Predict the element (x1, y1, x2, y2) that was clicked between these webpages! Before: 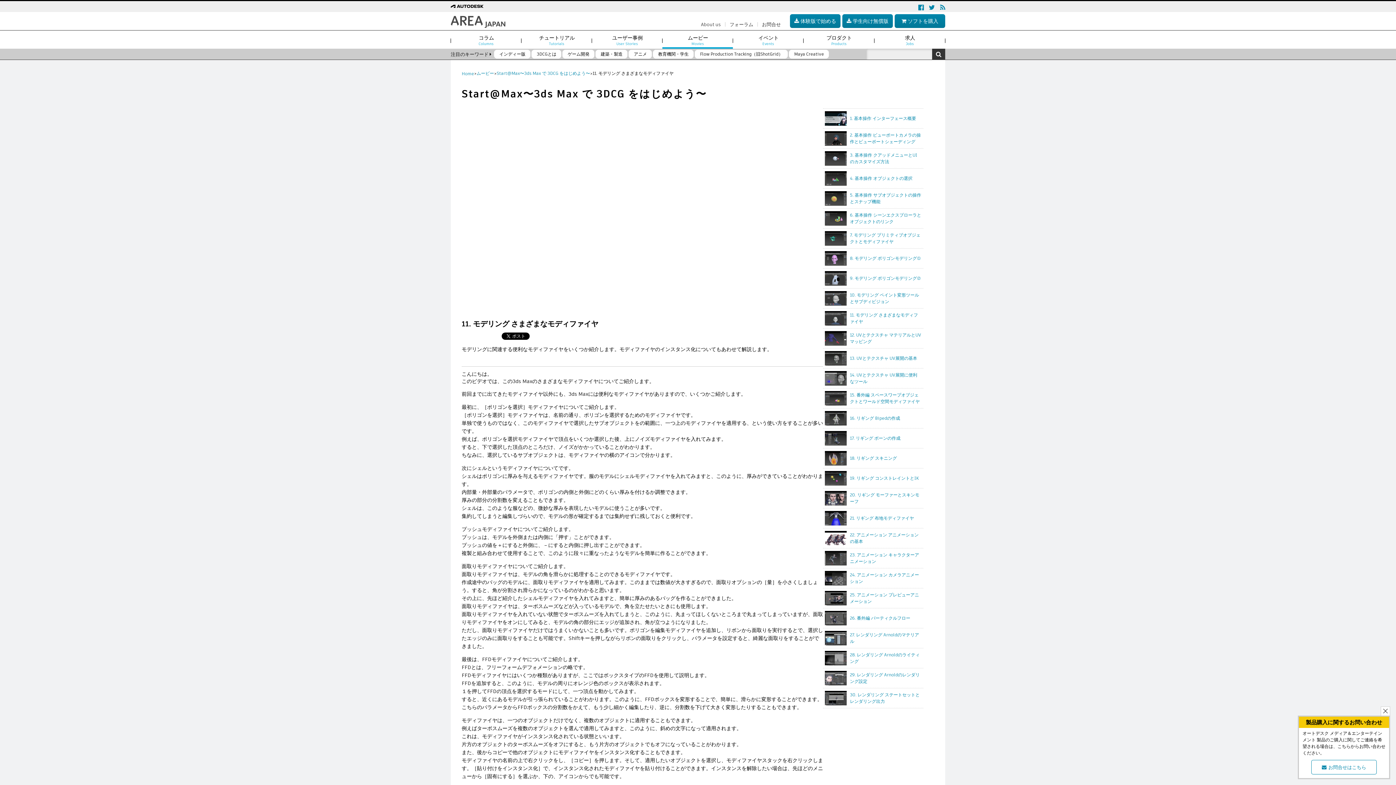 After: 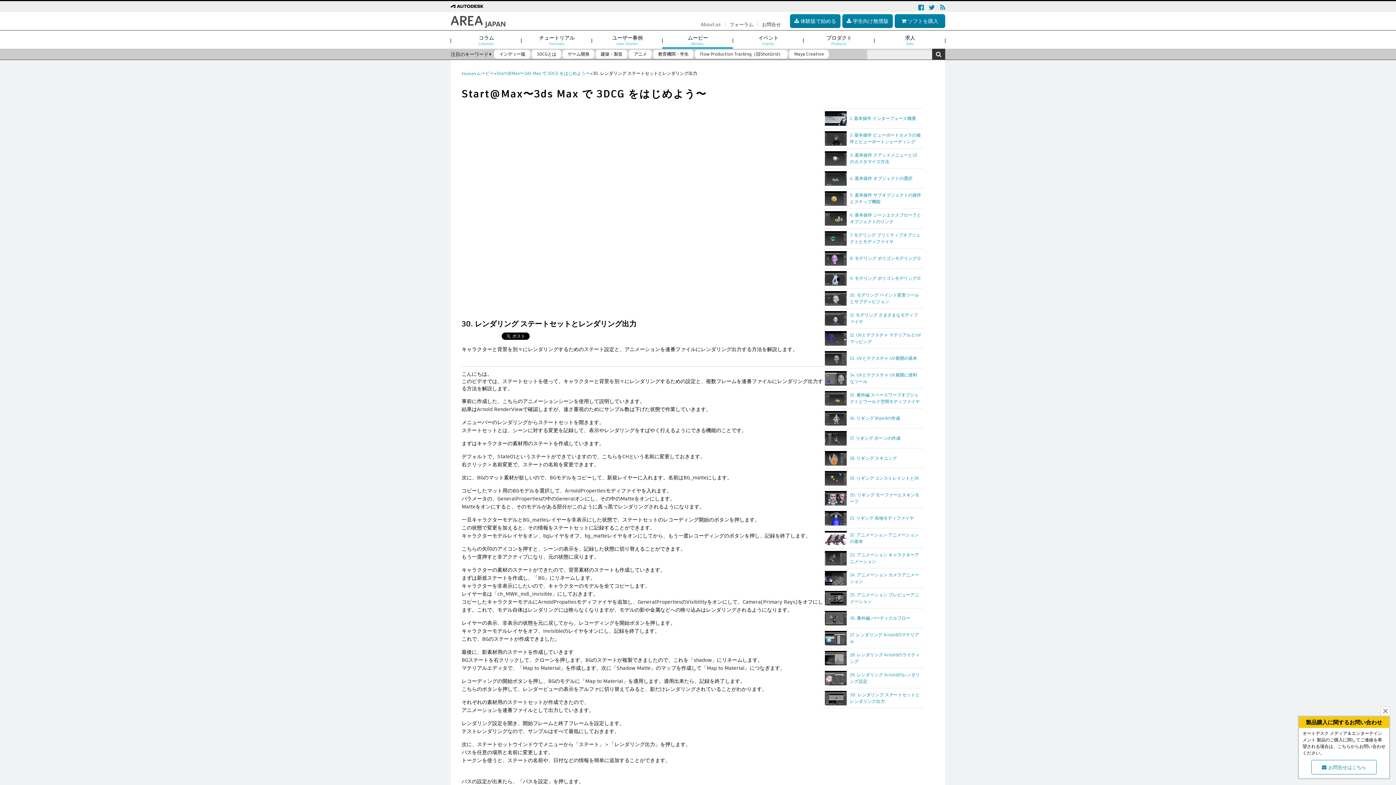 Action: label:  

30. レンダリング ステートセットとレンダリング出力 bbox: (823, 688, 923, 708)